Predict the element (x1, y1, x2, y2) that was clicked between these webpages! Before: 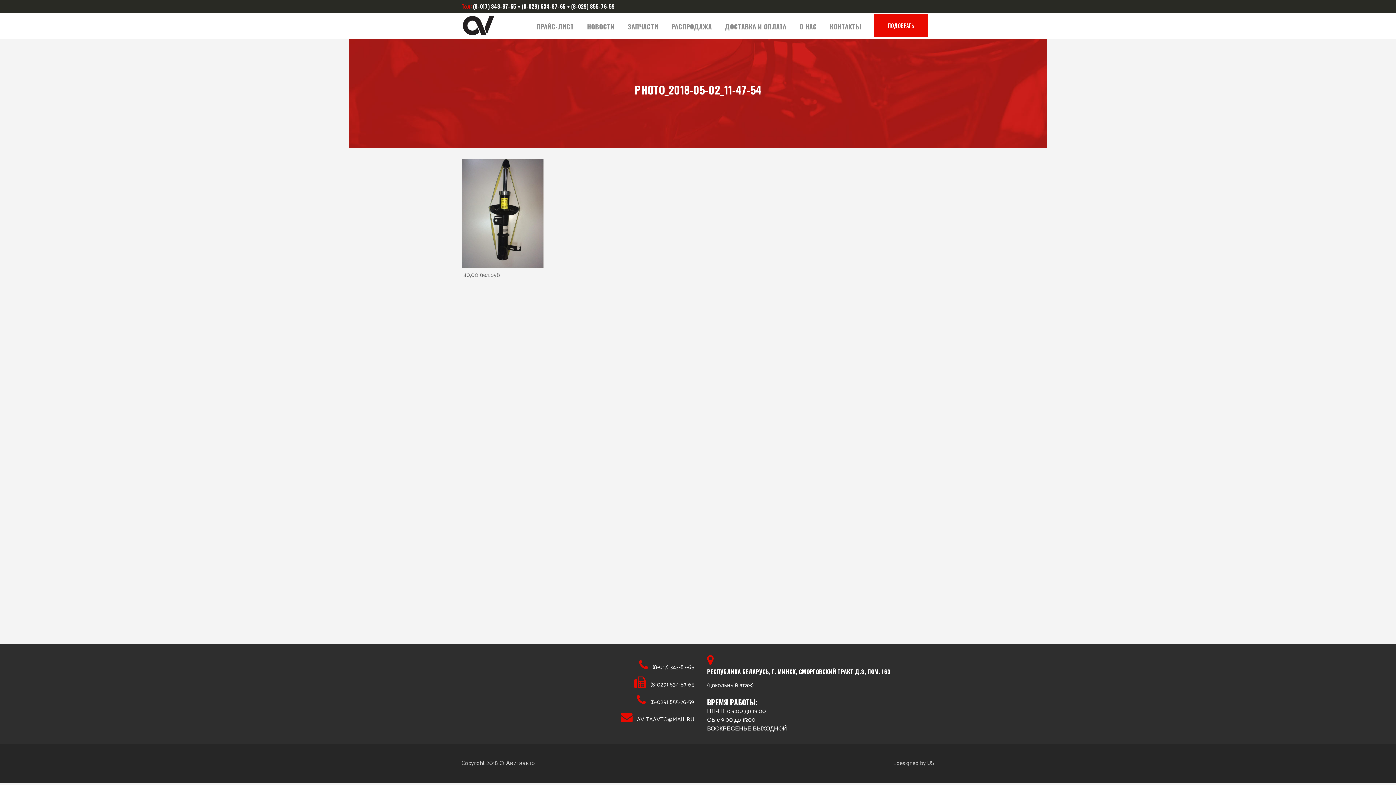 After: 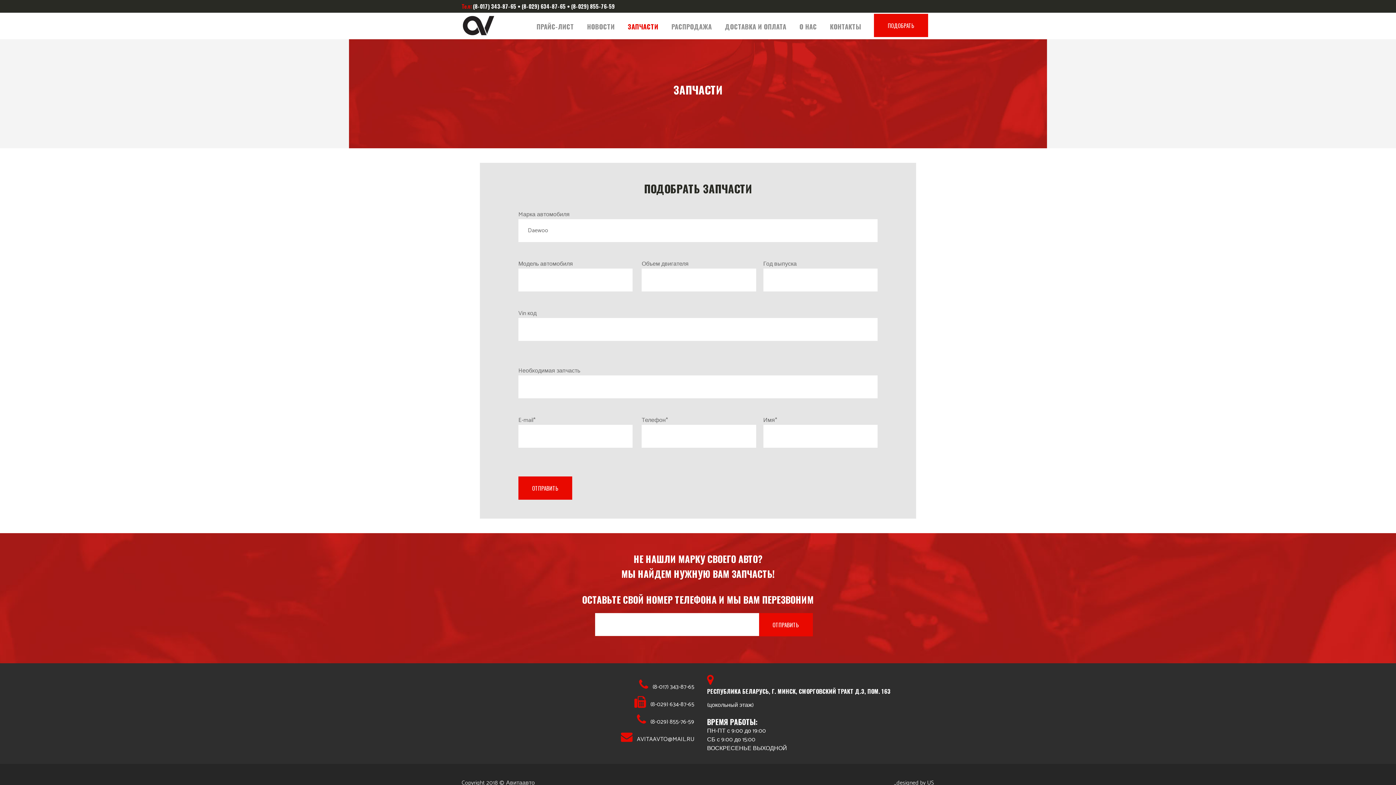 Action: label: ПОДОБРАТЬ bbox: (874, 13, 928, 37)